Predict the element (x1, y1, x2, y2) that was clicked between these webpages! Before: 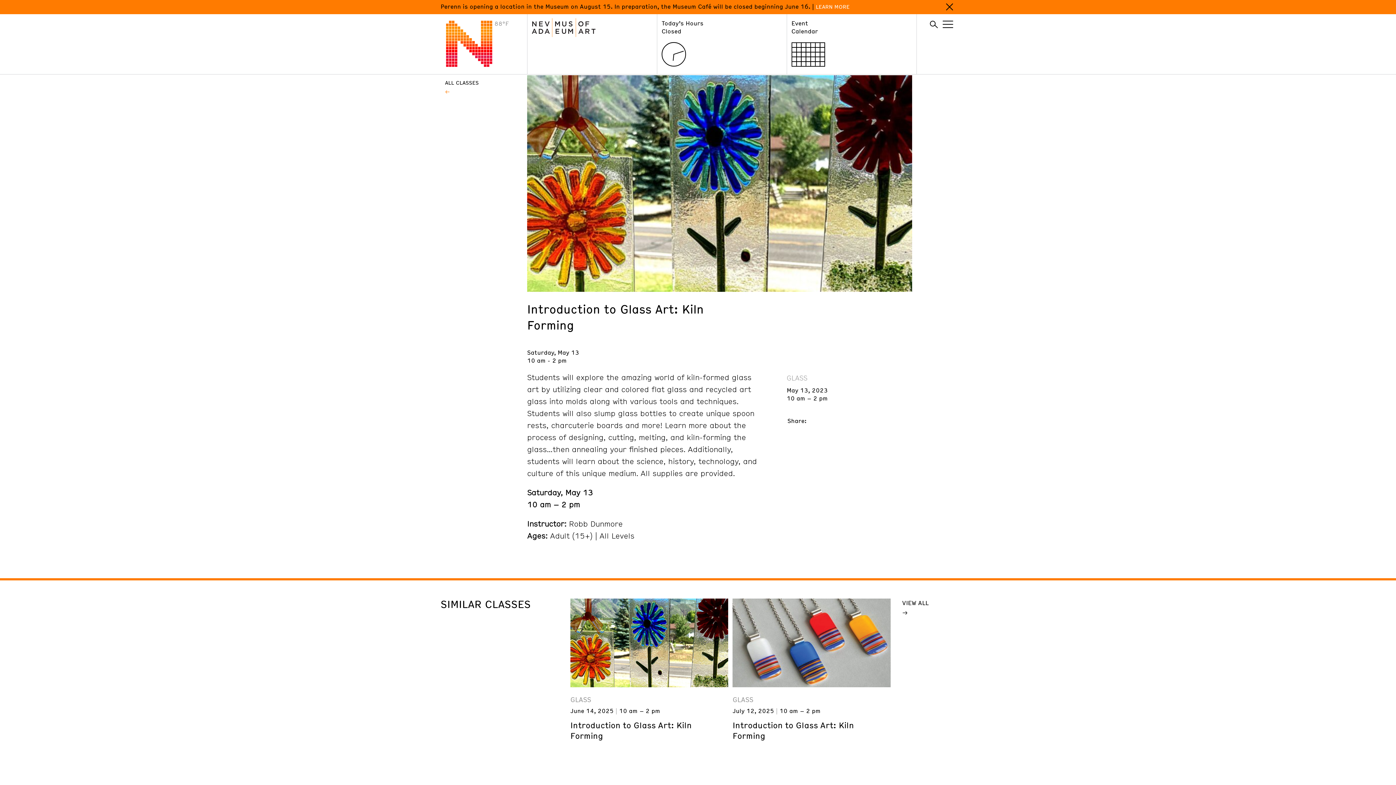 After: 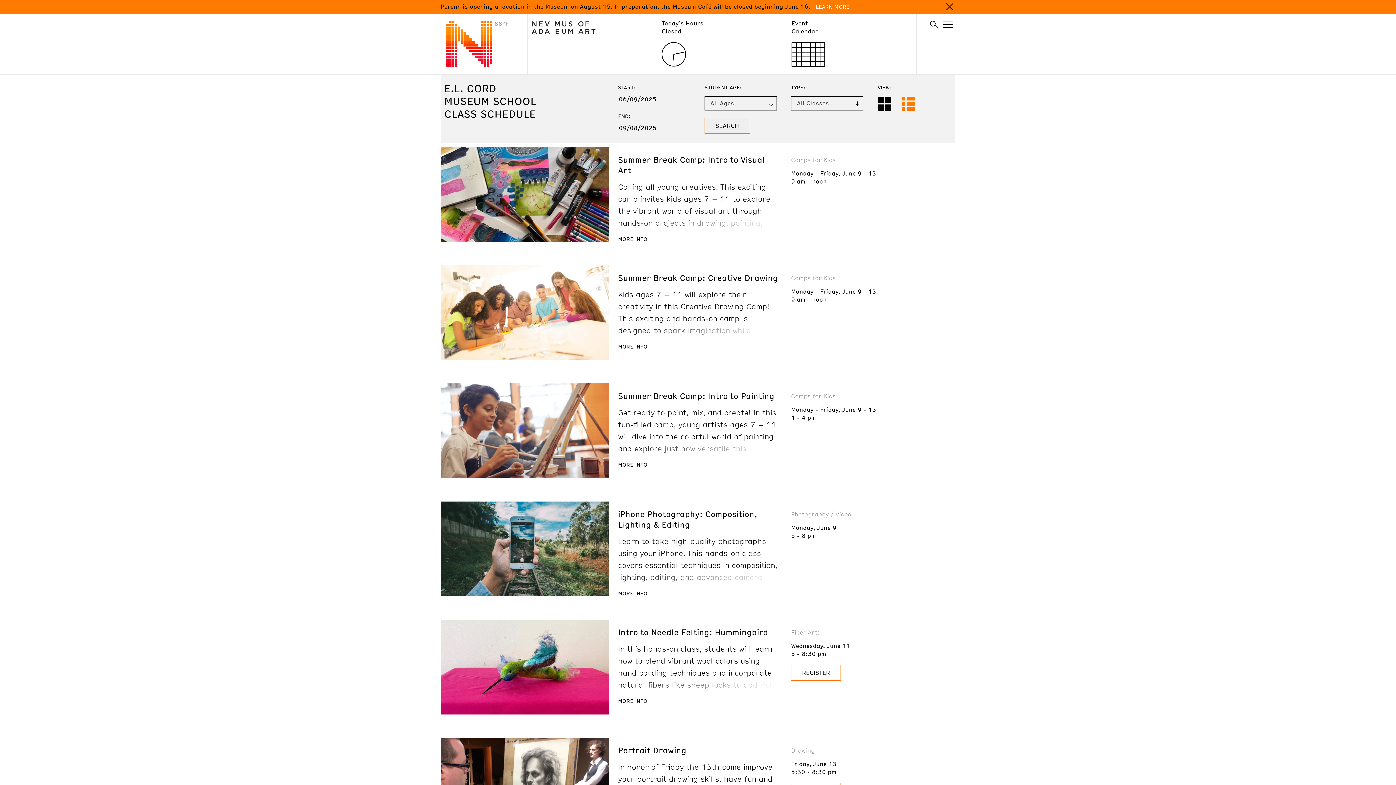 Action: bbox: (440, 75, 522, 89) label: ALL CLASSES